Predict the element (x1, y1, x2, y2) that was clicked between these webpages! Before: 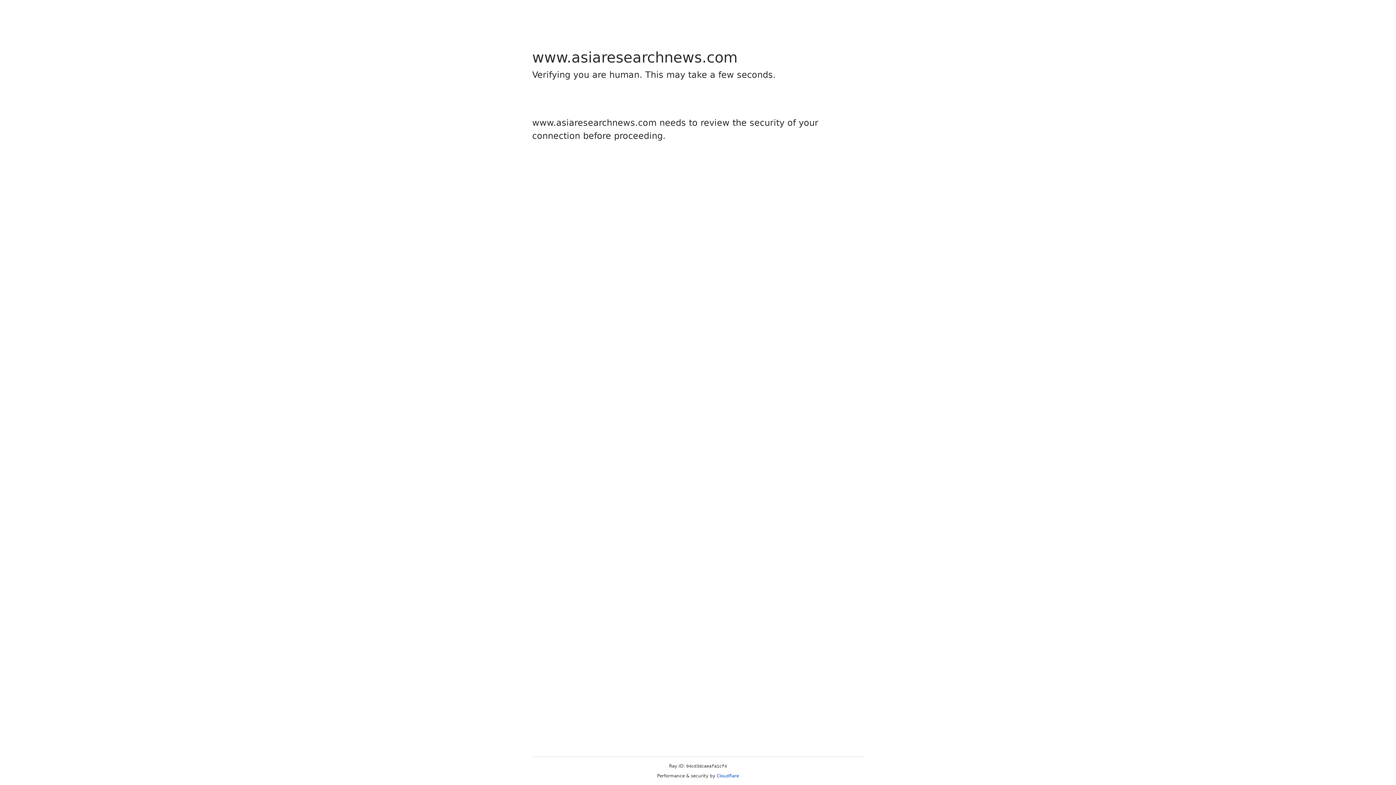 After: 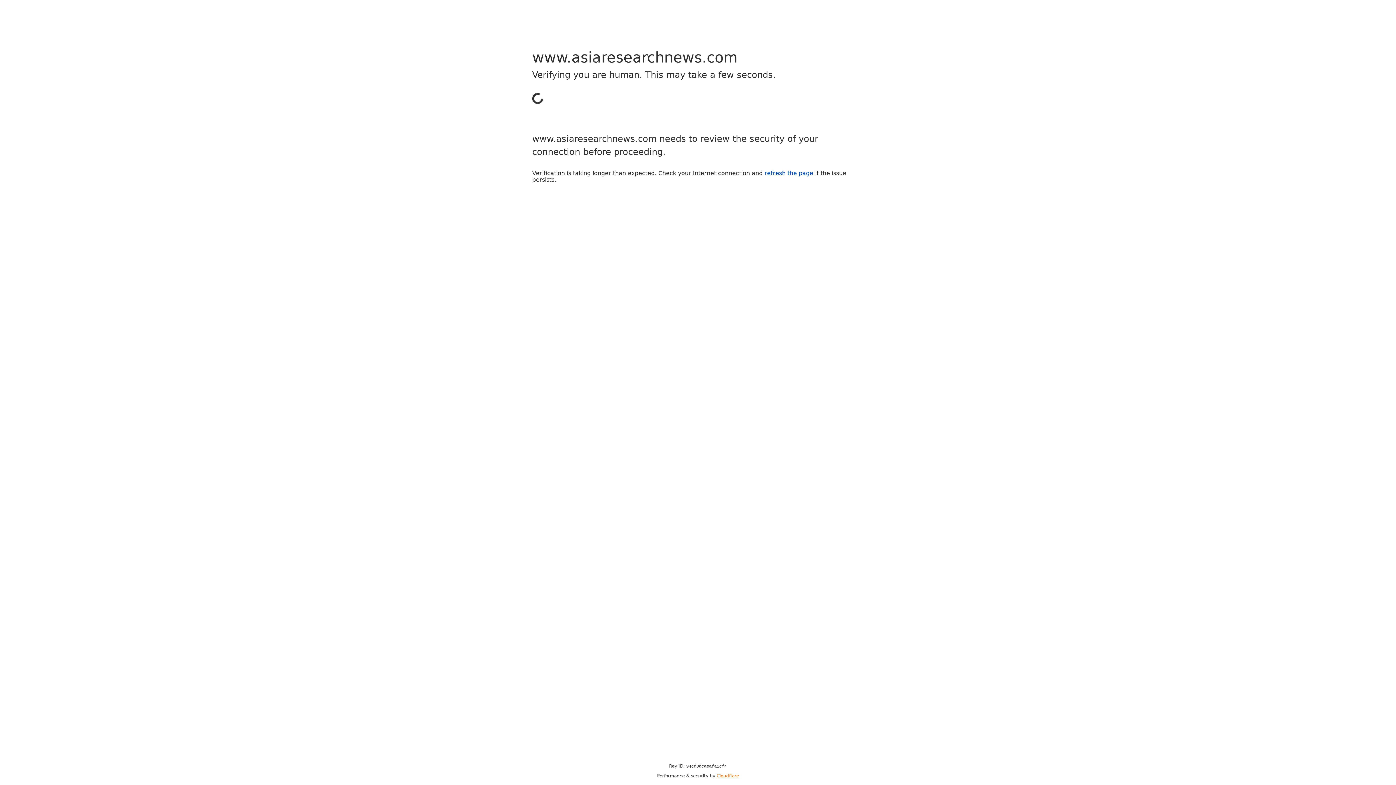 Action: label: Cloudflare bbox: (716, 773, 739, 778)